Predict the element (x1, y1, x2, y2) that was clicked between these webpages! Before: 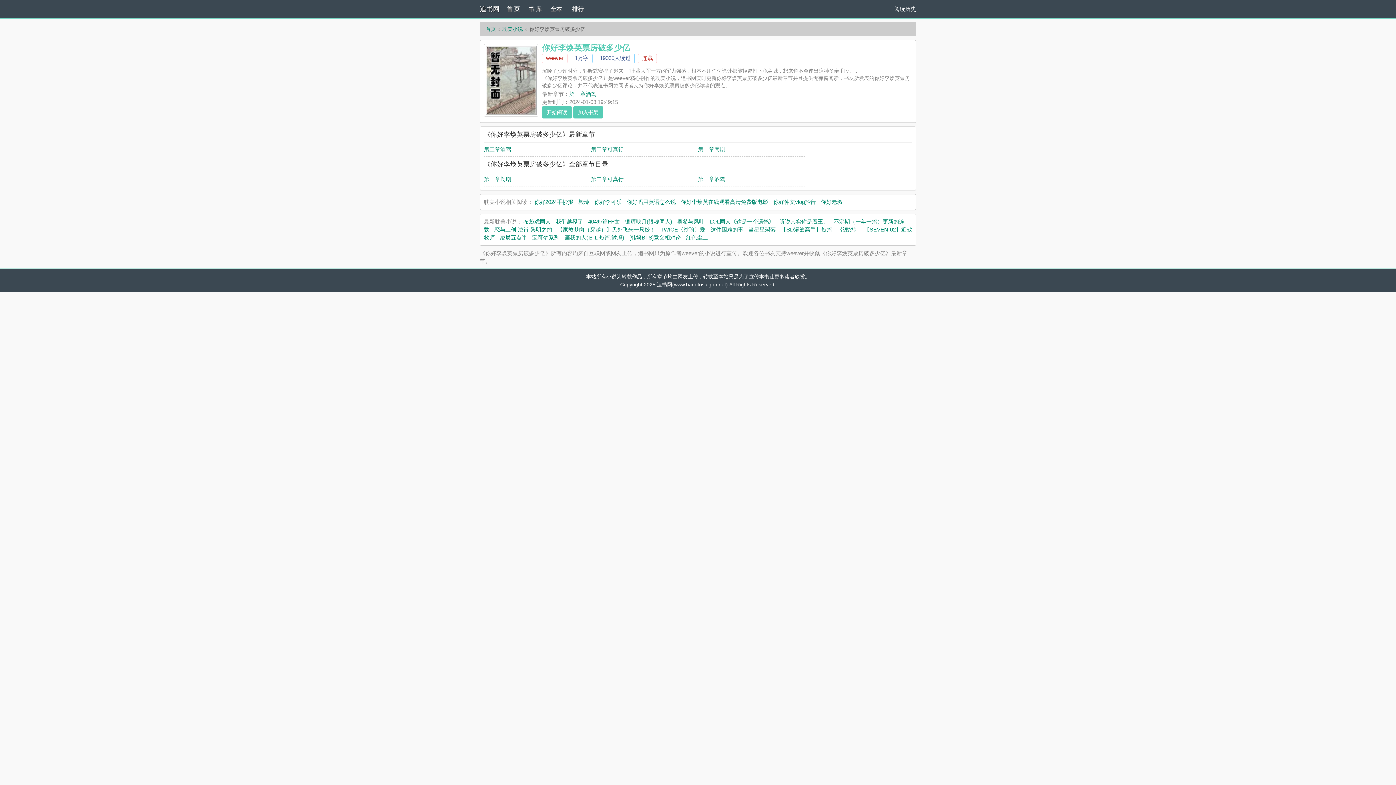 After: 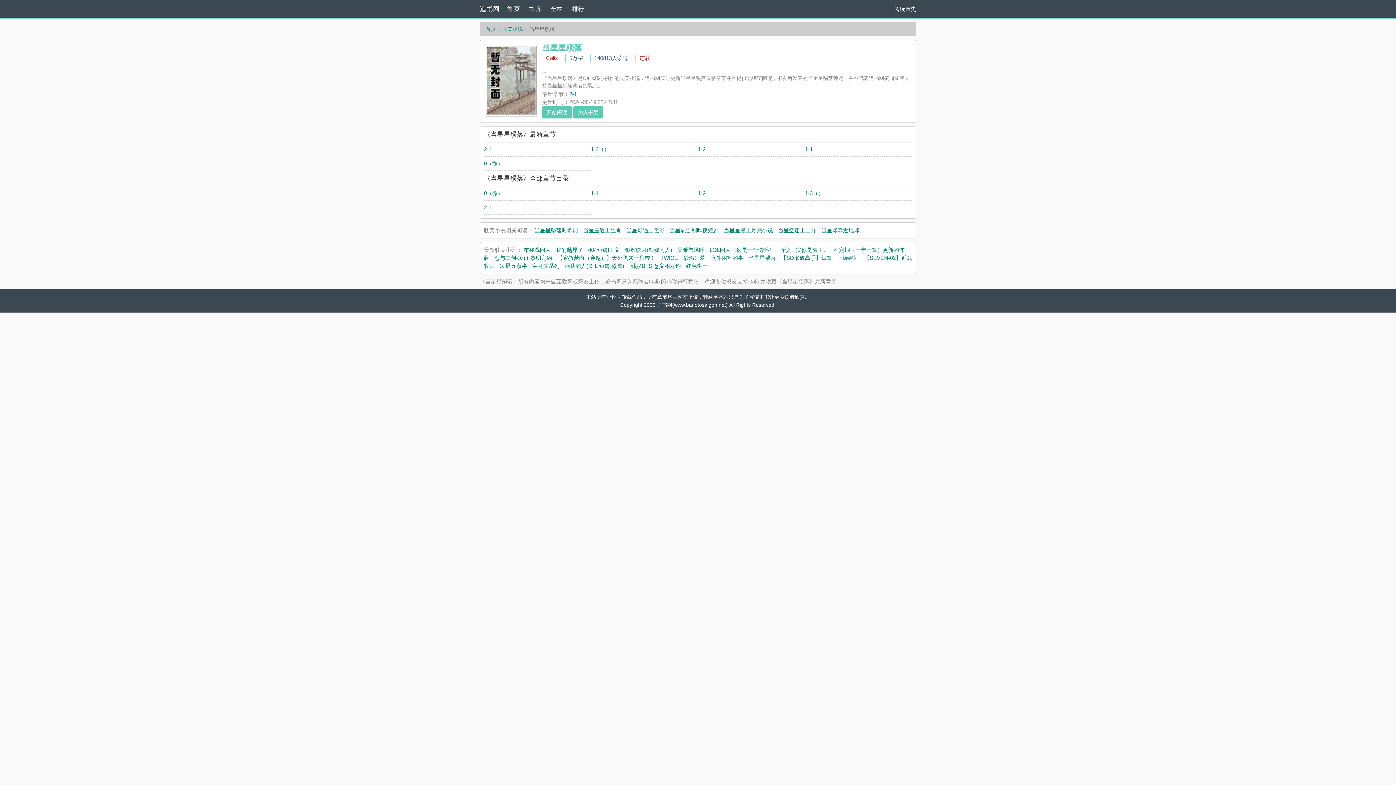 Action: label: 当星星殒落 bbox: (748, 226, 776, 232)